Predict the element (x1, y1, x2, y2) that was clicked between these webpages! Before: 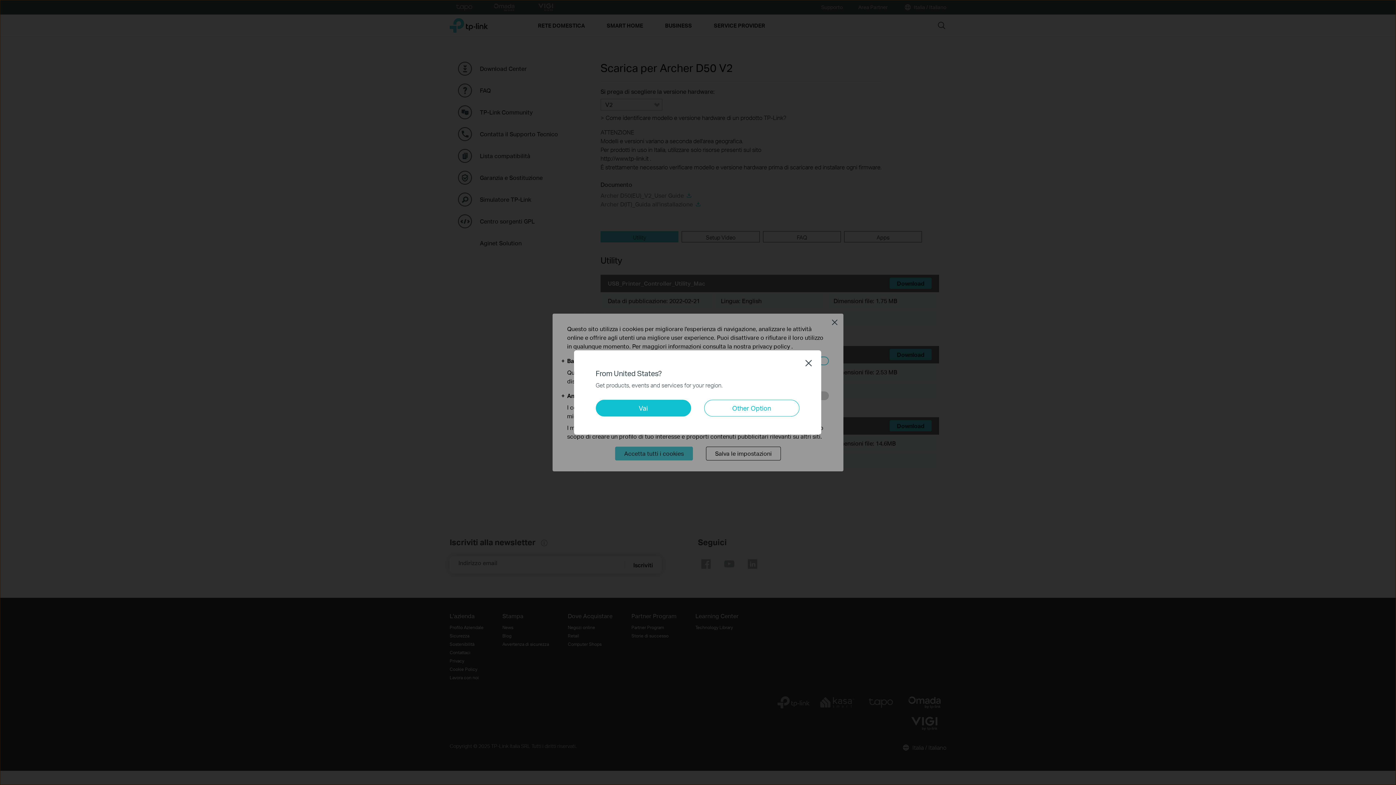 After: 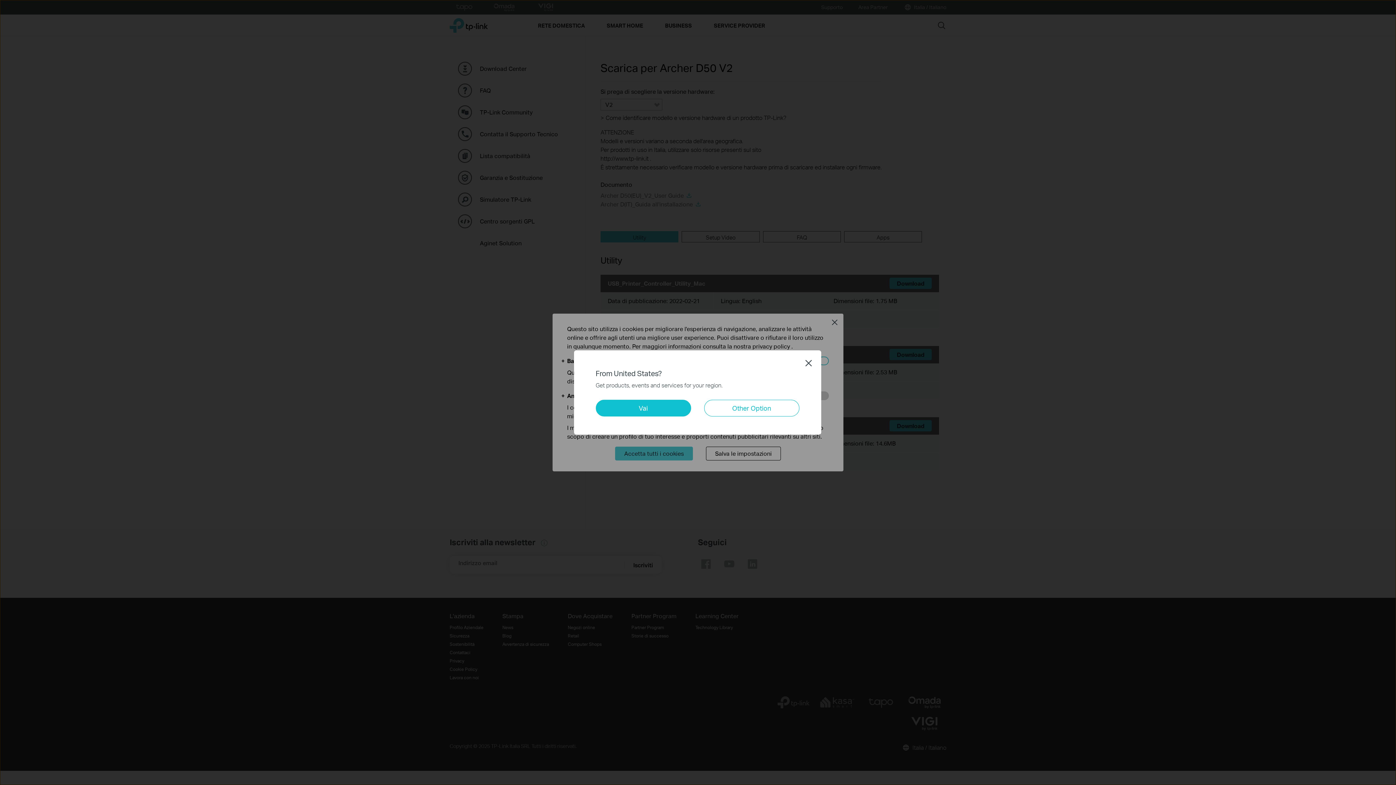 Action: label: Vai bbox: (595, 400, 691, 416)